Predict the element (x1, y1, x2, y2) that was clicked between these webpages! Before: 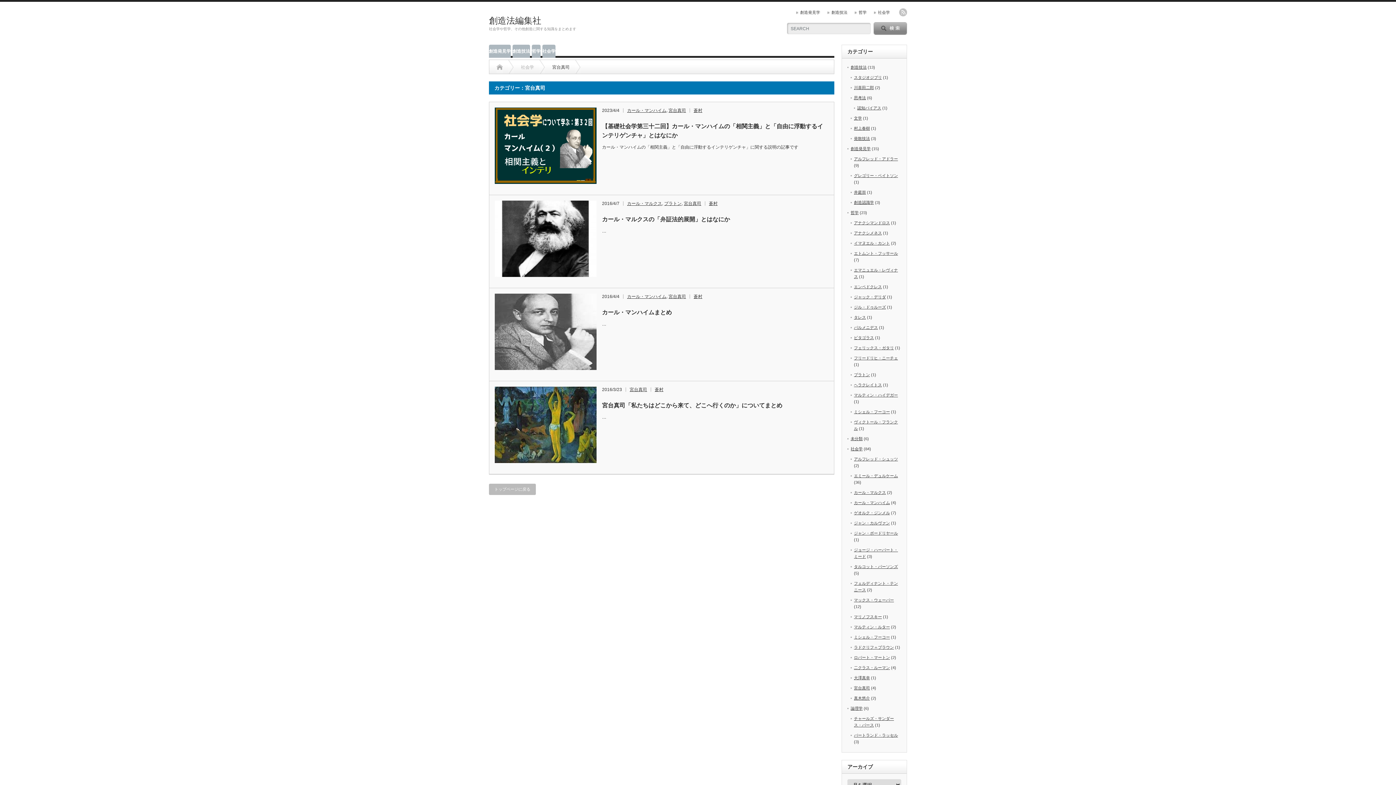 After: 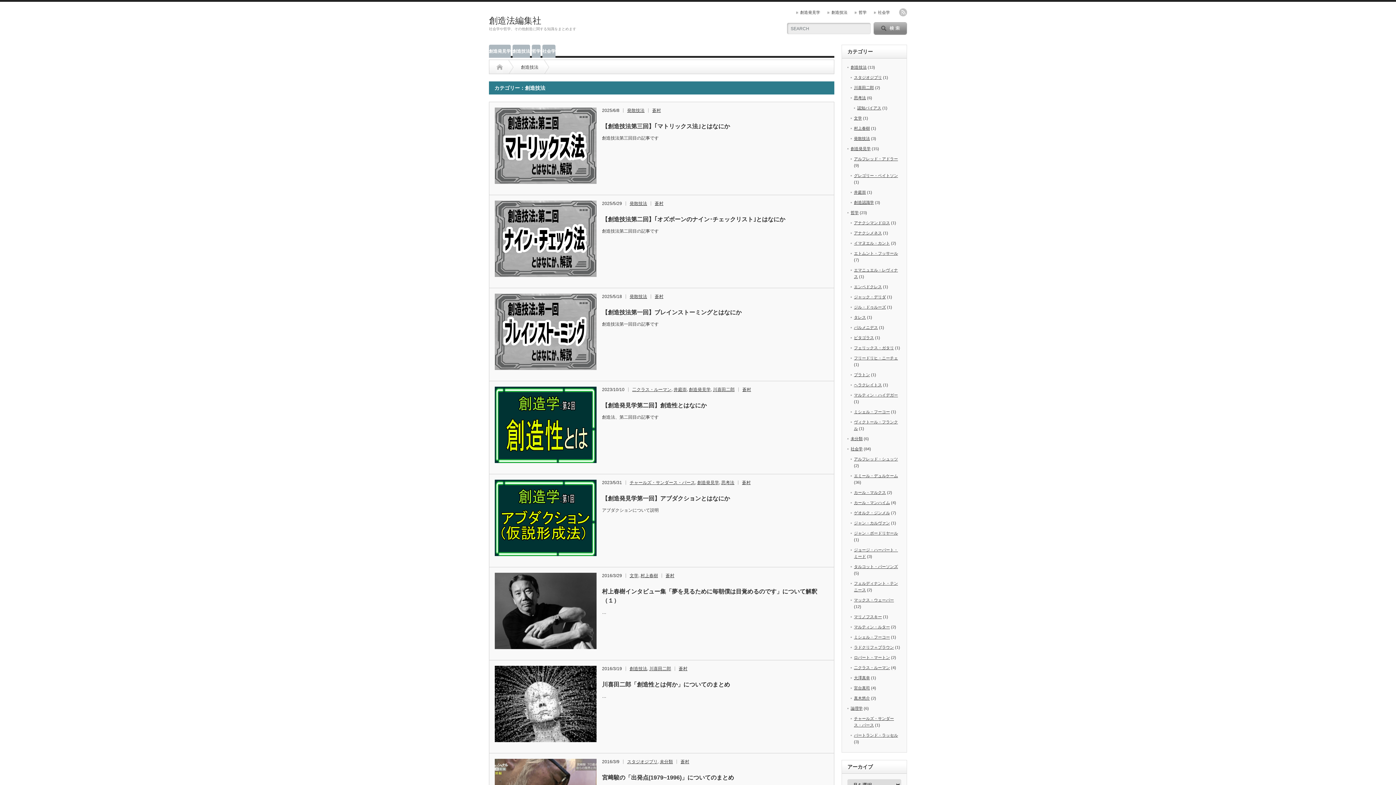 Action: bbox: (850, 65, 866, 69) label: 創造技法